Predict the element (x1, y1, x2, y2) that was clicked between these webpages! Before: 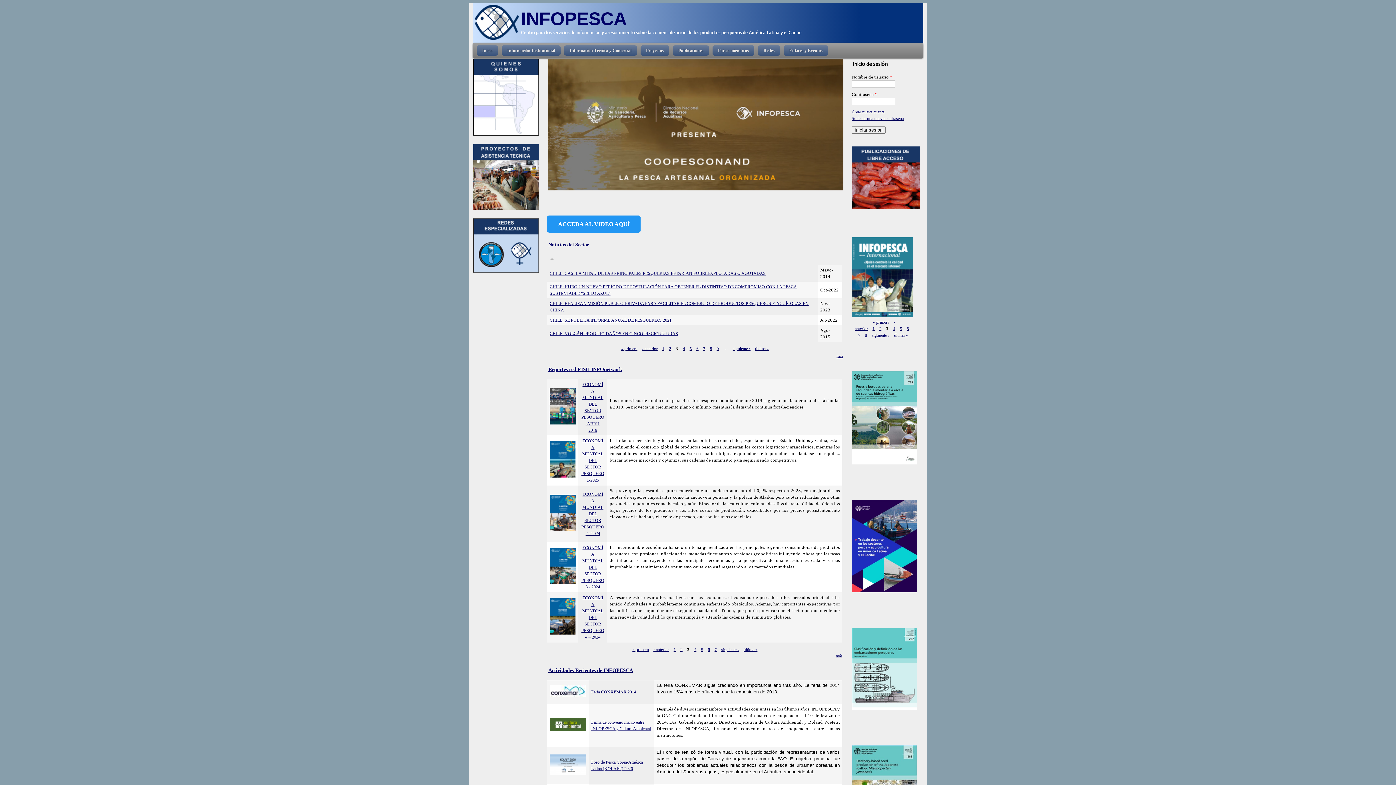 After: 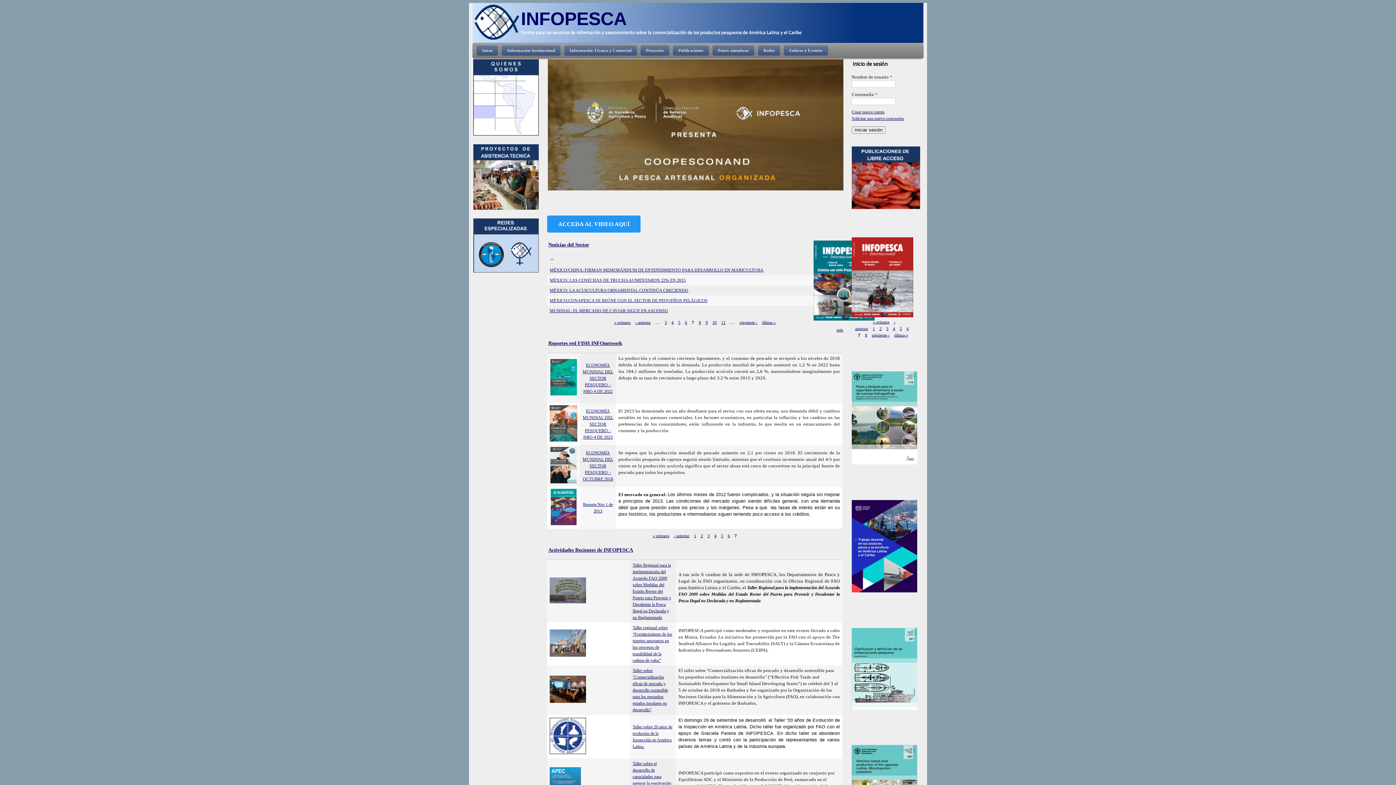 Action: bbox: (858, 332, 860, 338) label: 7